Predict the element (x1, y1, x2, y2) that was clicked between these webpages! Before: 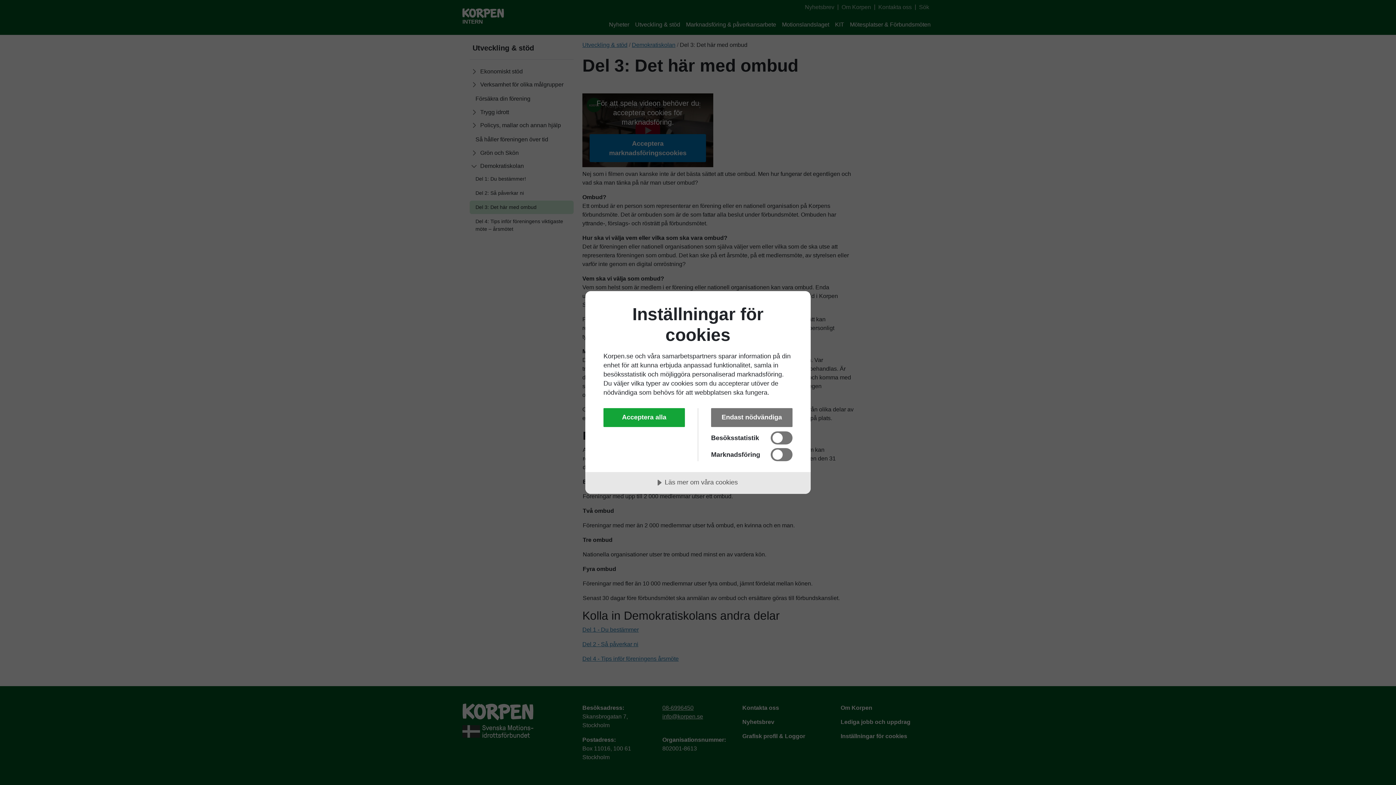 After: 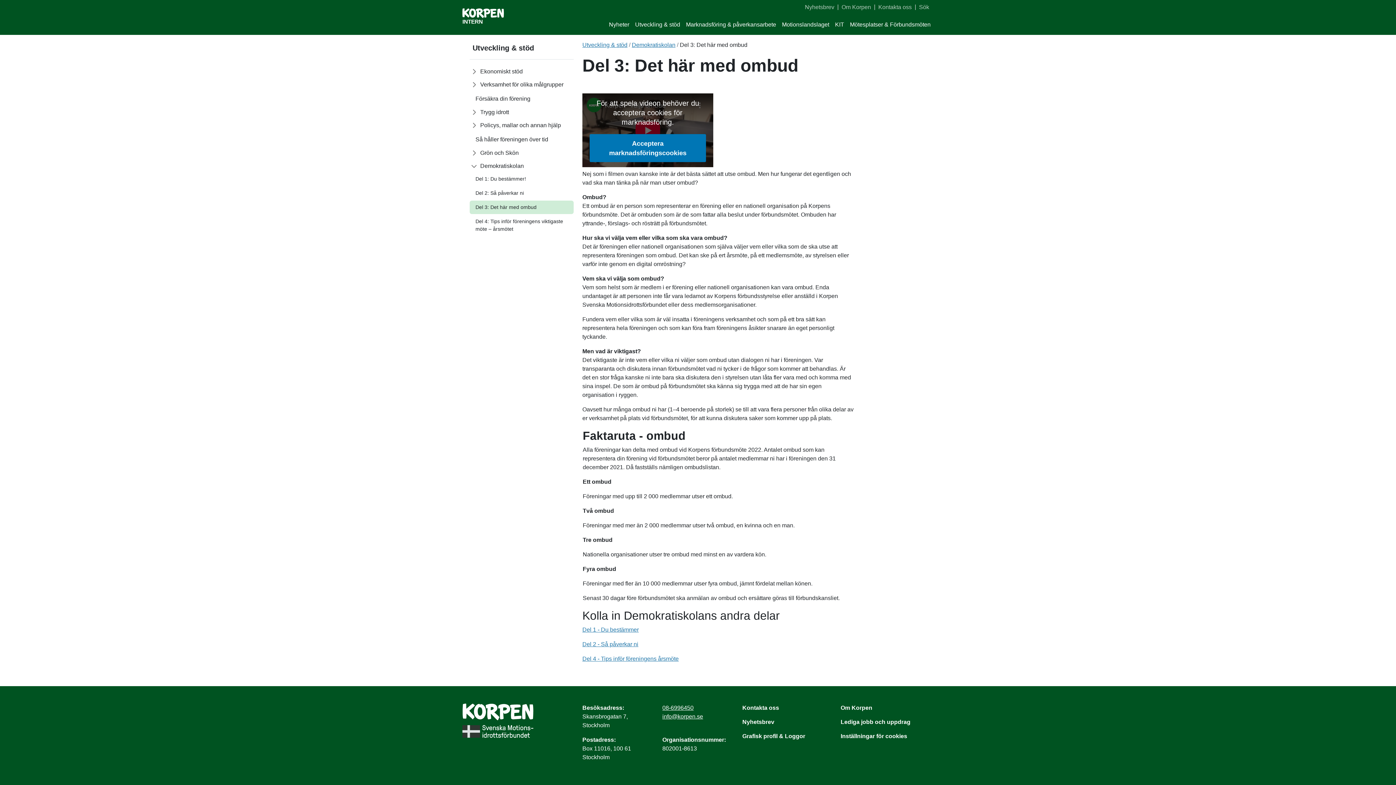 Action: label: Endast nödvändiga bbox: (711, 408, 792, 427)